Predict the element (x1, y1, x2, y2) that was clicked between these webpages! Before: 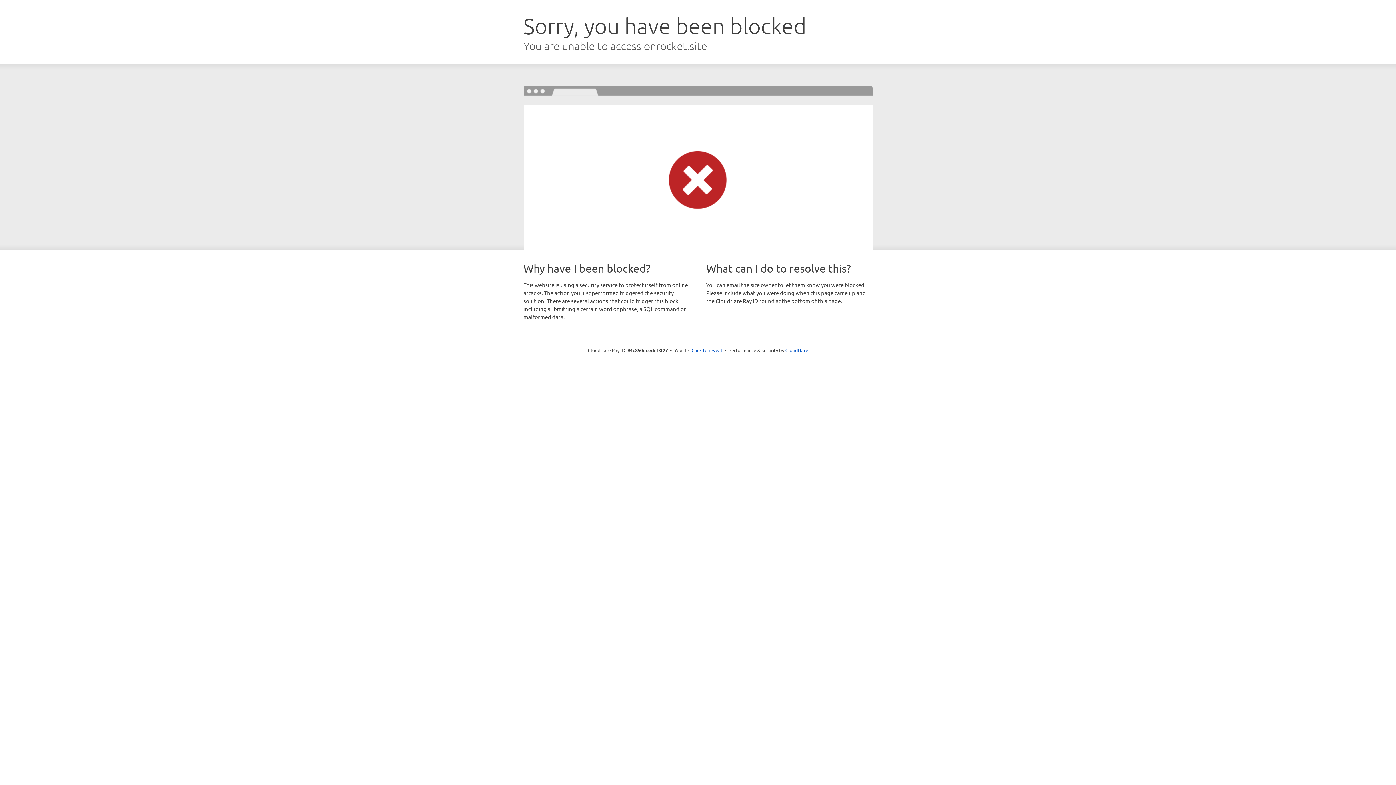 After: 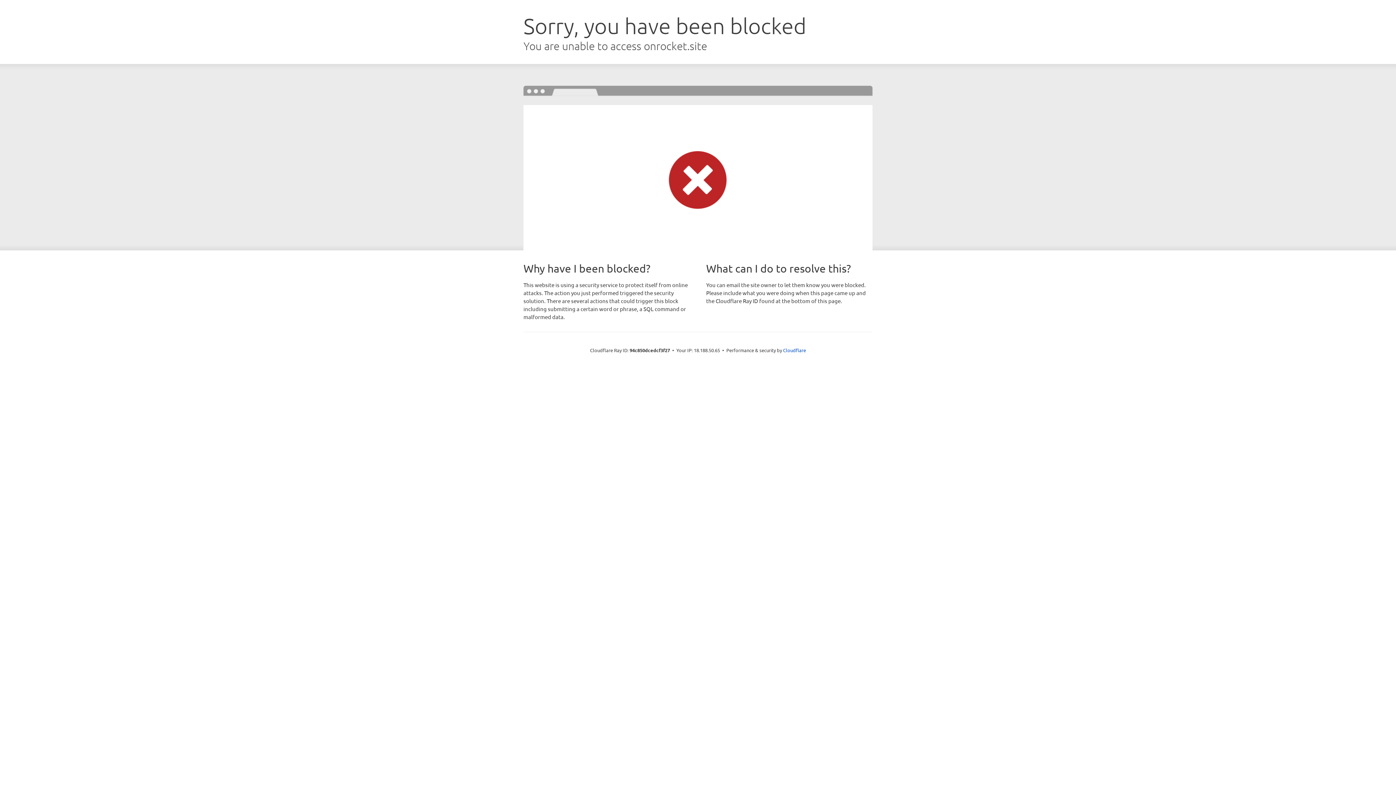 Action: bbox: (691, 346, 722, 353) label: Click to reveal